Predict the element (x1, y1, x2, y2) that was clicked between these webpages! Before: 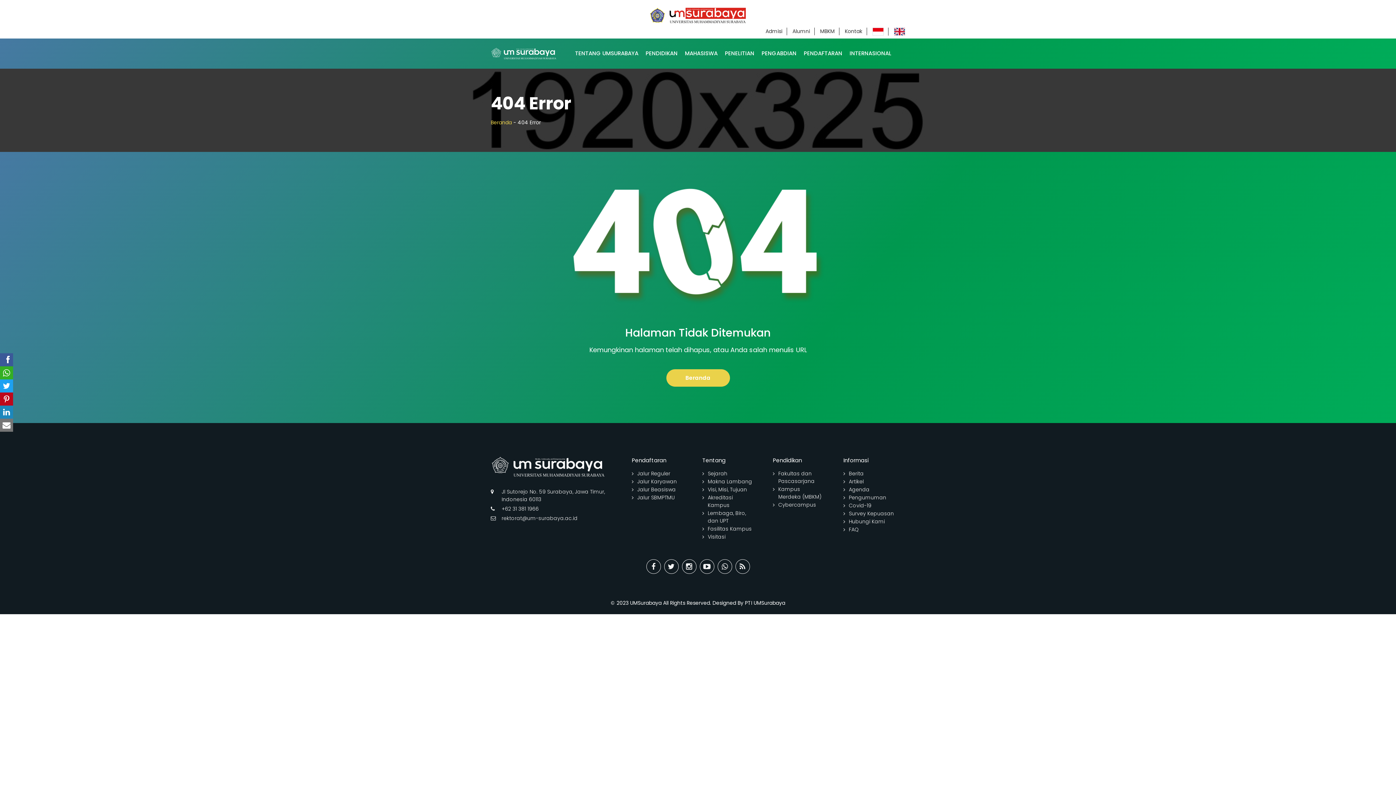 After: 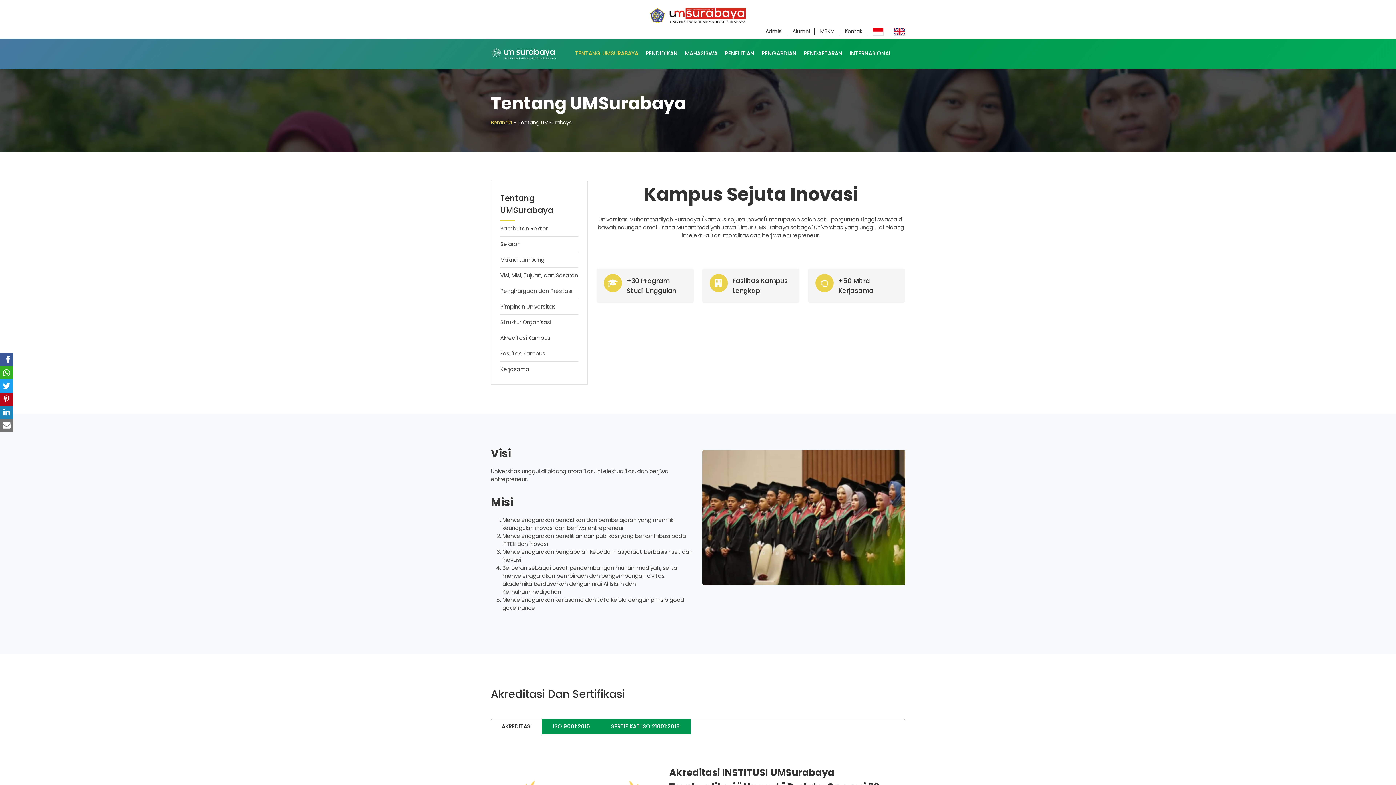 Action: bbox: (572, 38, 641, 68) label: TENTANG UMSURABAYA